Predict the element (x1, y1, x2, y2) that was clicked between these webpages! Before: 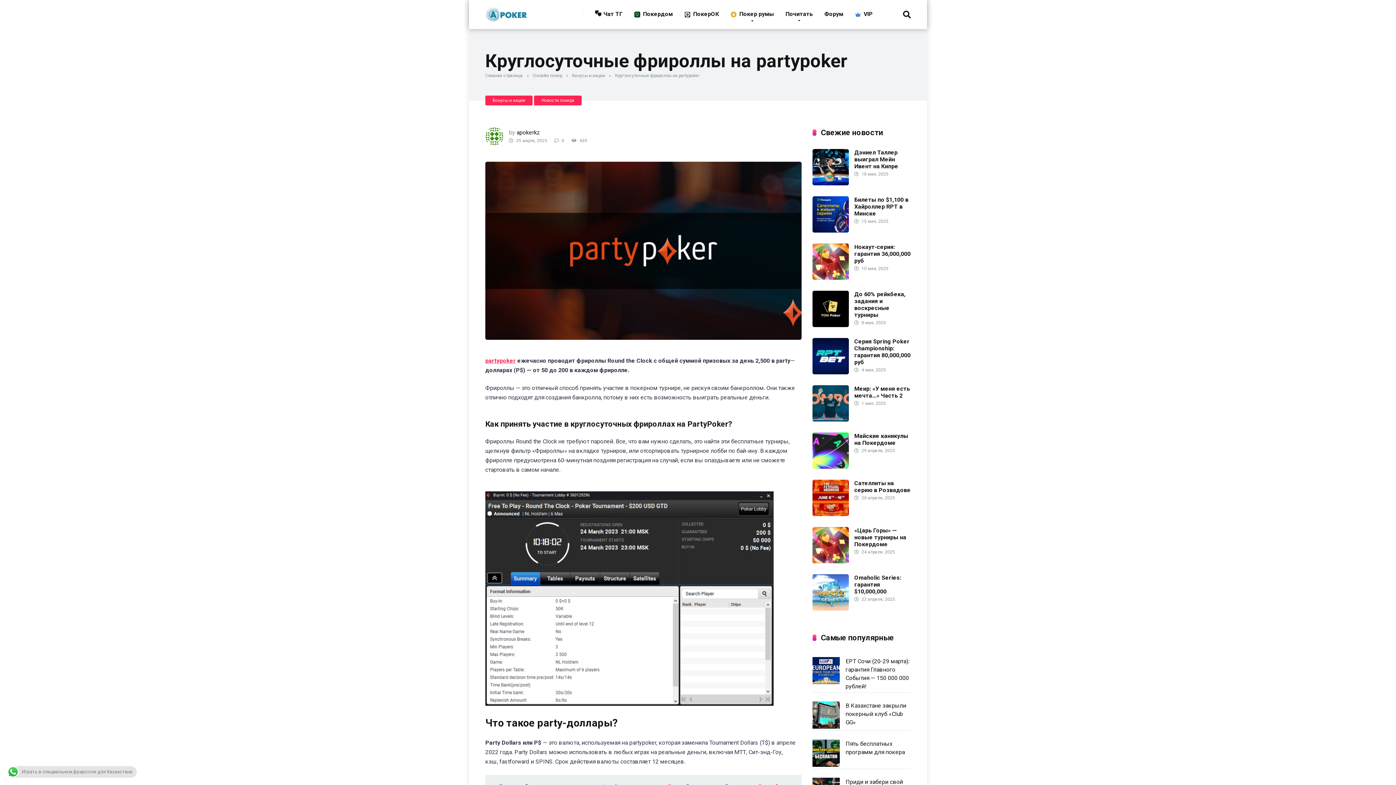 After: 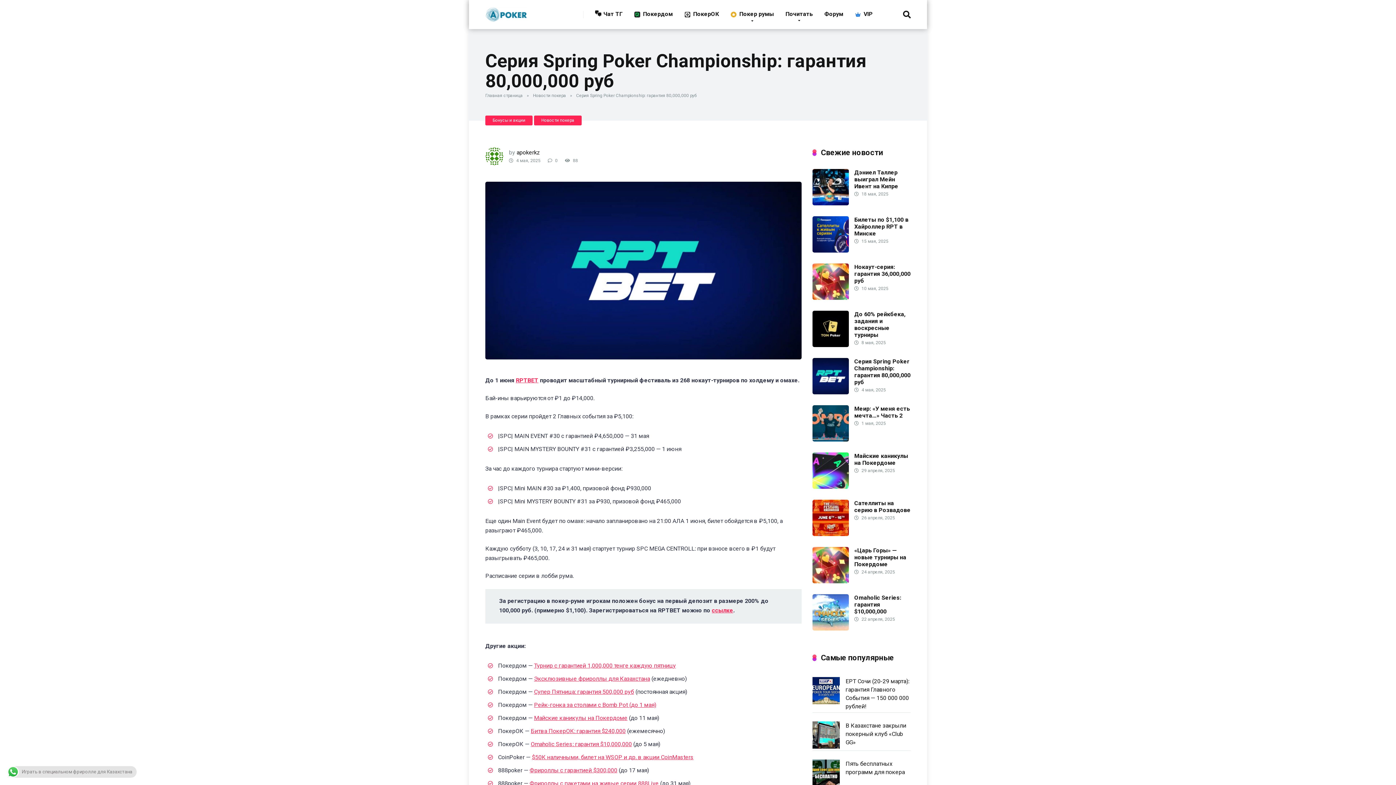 Action: bbox: (854, 338, 910, 365) label: Серия Spring Poker Championship: гарантия 80,000,000 руб